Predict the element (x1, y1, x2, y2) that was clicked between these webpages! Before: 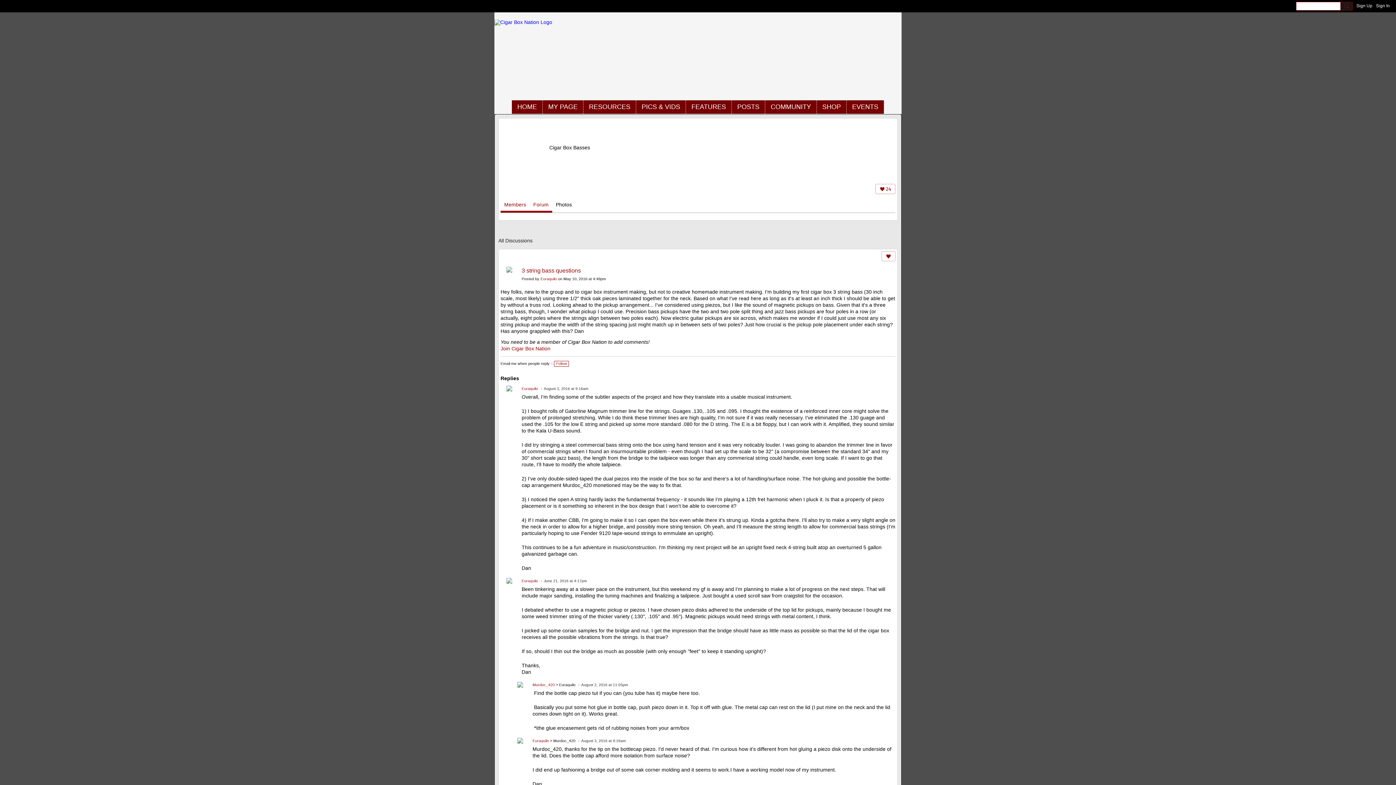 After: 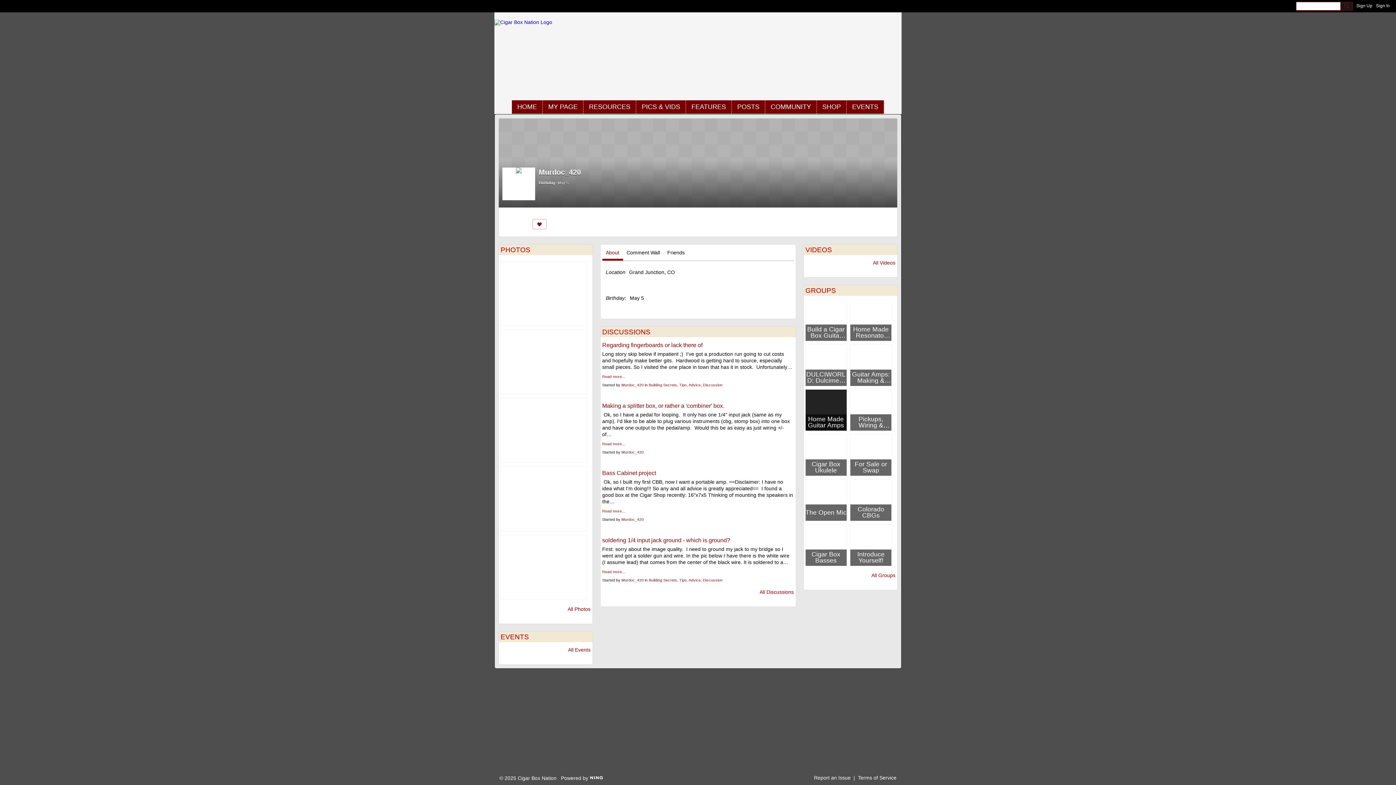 Action: label: Murdoc_420 bbox: (532, 682, 554, 687)